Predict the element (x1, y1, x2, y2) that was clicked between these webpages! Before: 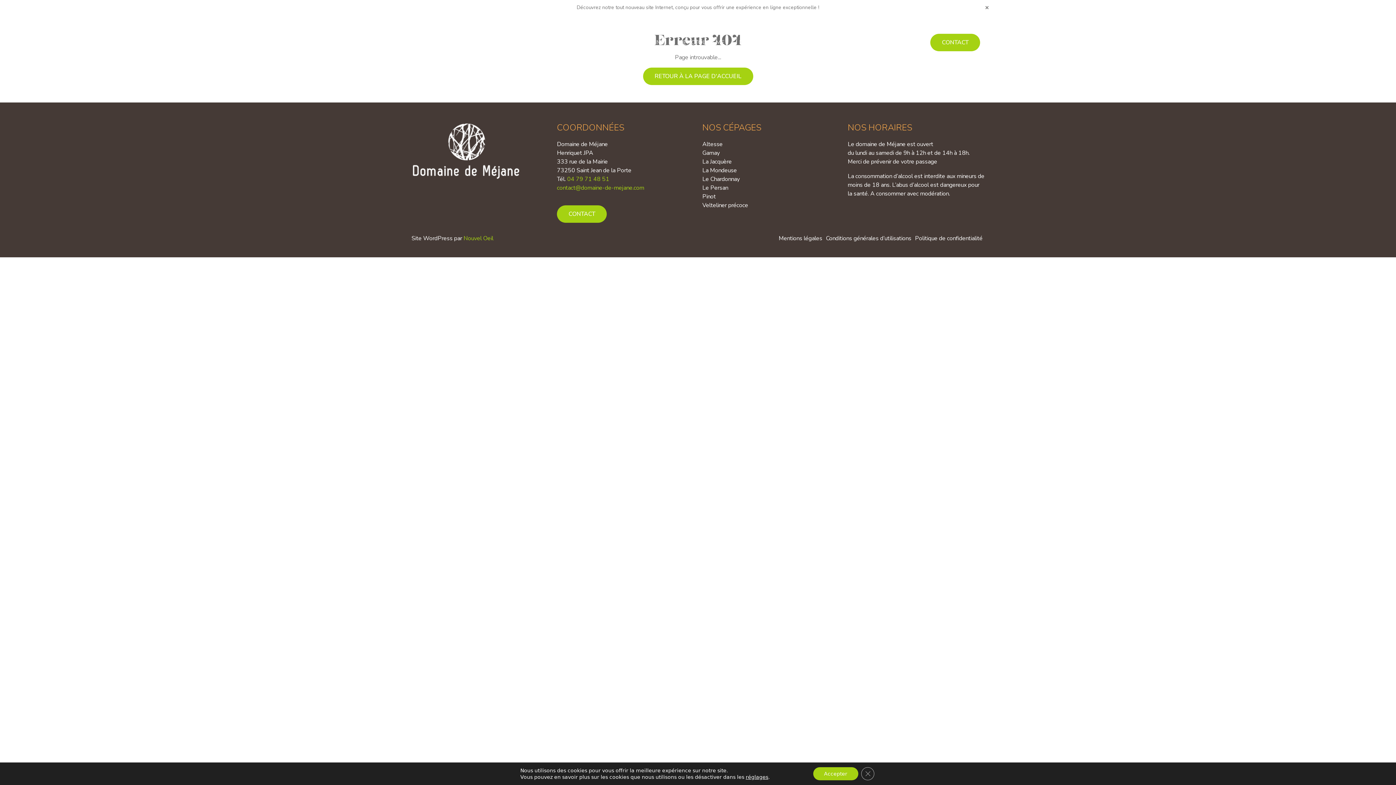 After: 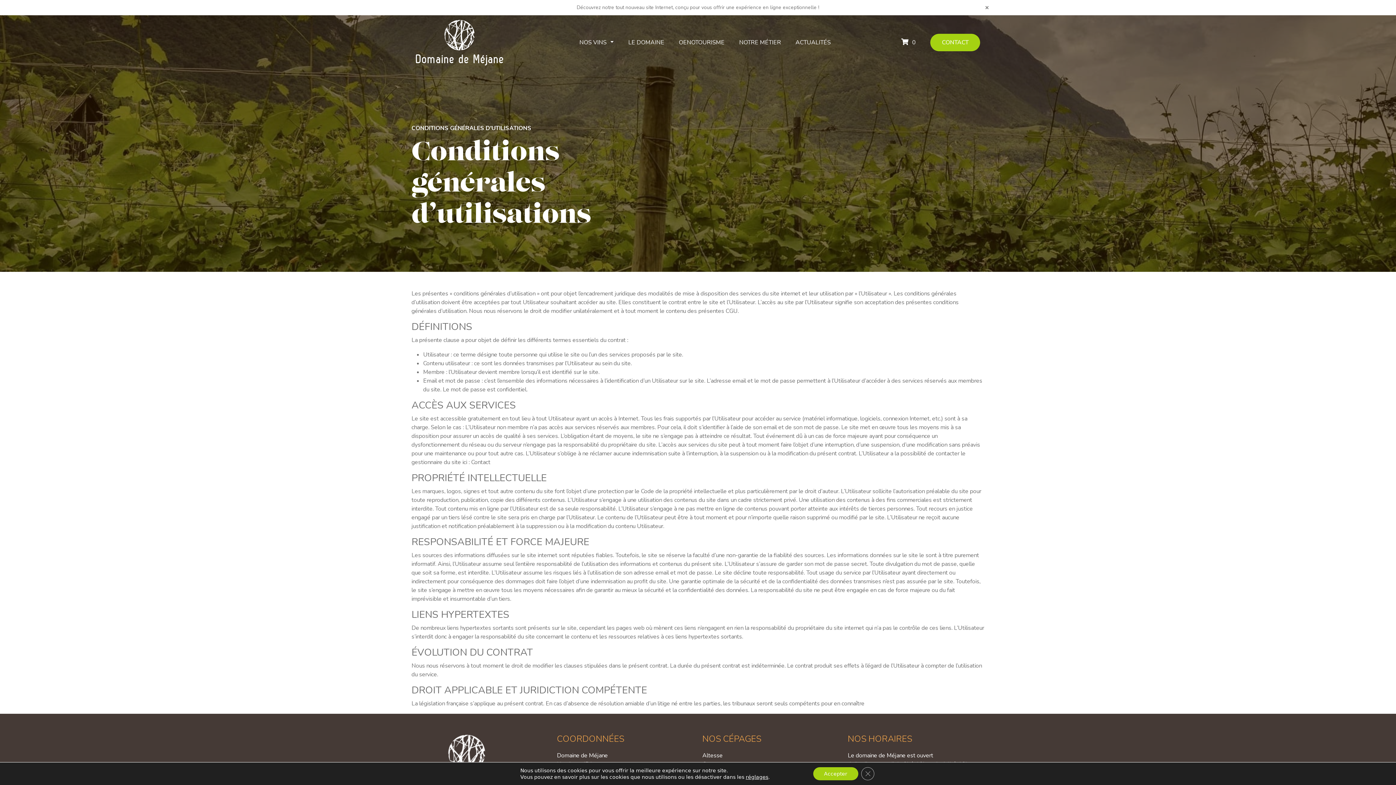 Action: bbox: (826, 234, 911, 242) label: Conditions générales d’utilisations